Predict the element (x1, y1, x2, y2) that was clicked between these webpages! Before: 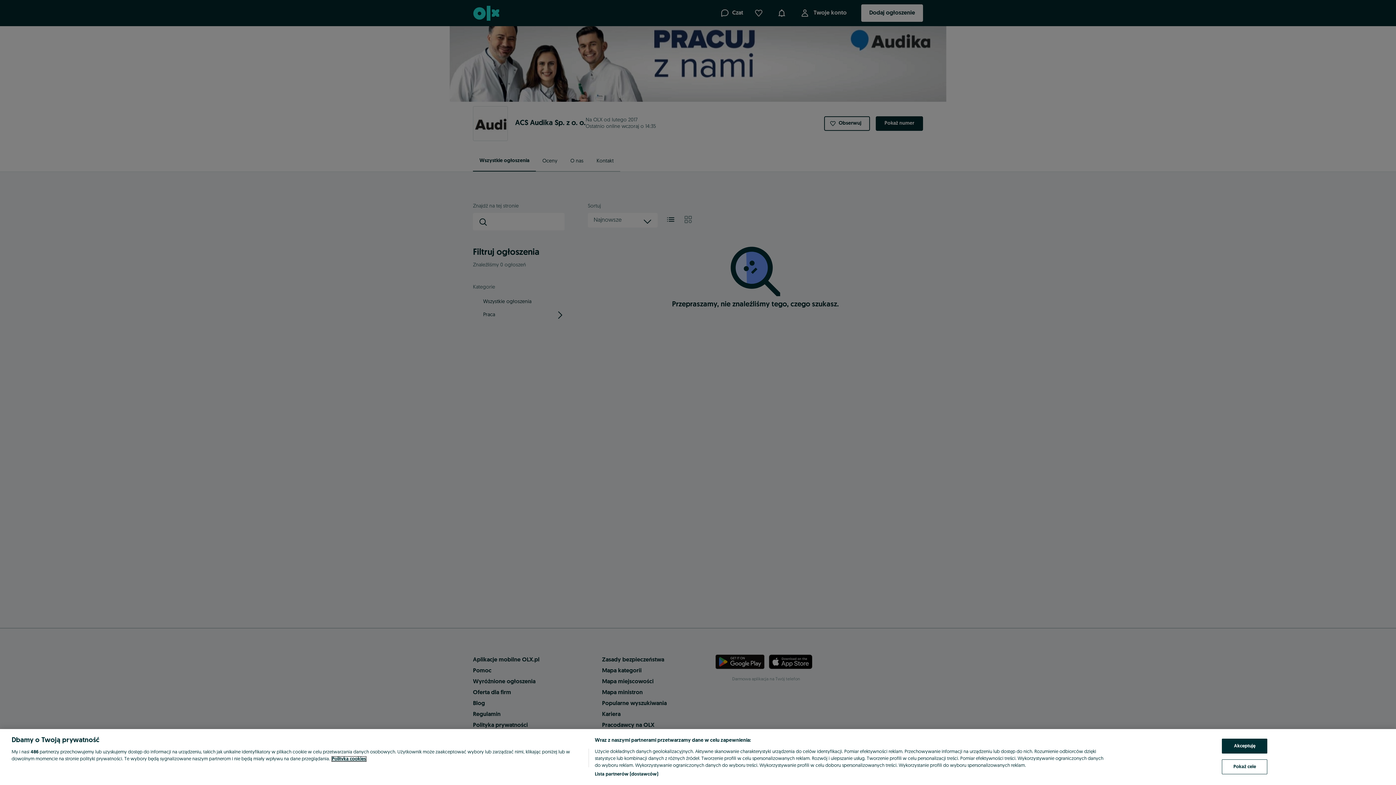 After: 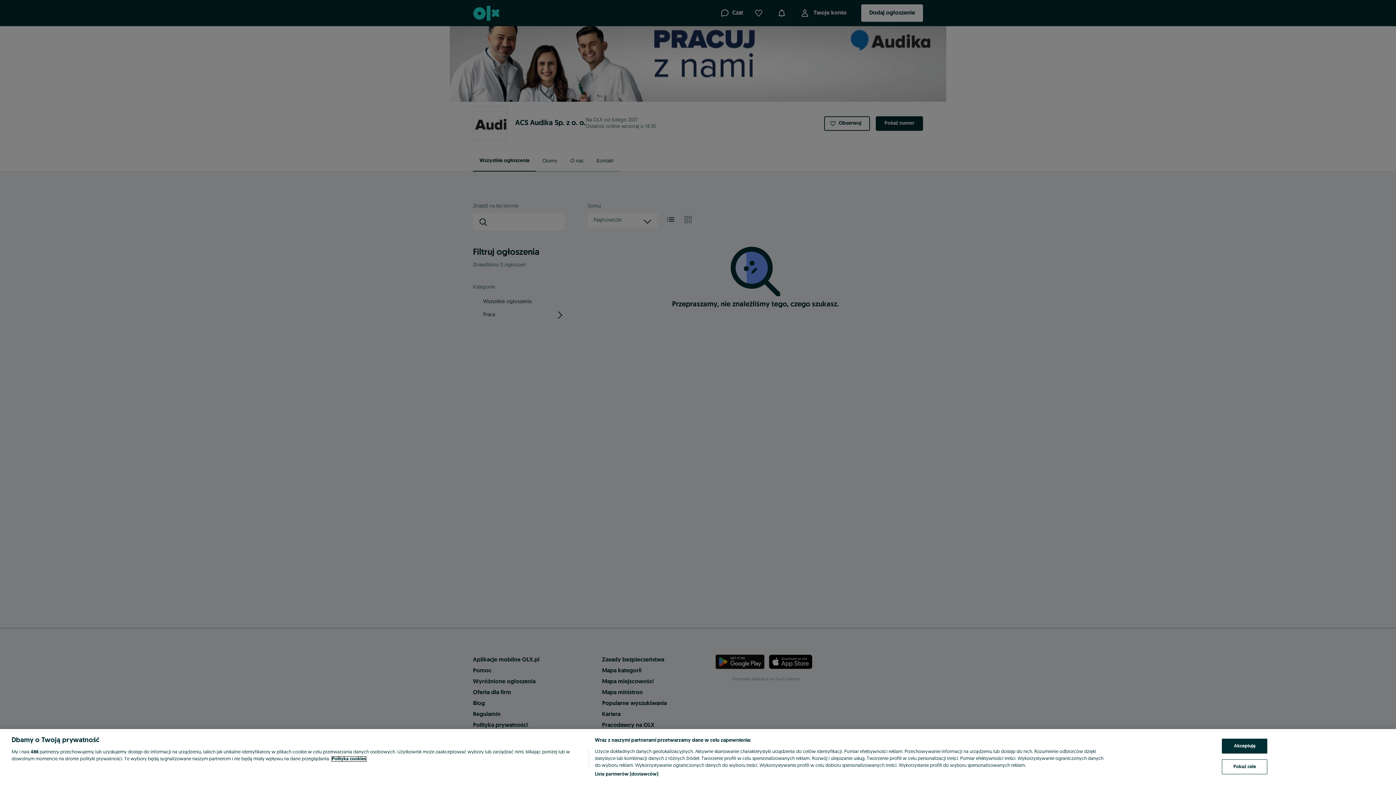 Action: label: Więcej informacji o Twojej prywatności, otwiera się w nowym oknie bbox: (332, 757, 366, 761)